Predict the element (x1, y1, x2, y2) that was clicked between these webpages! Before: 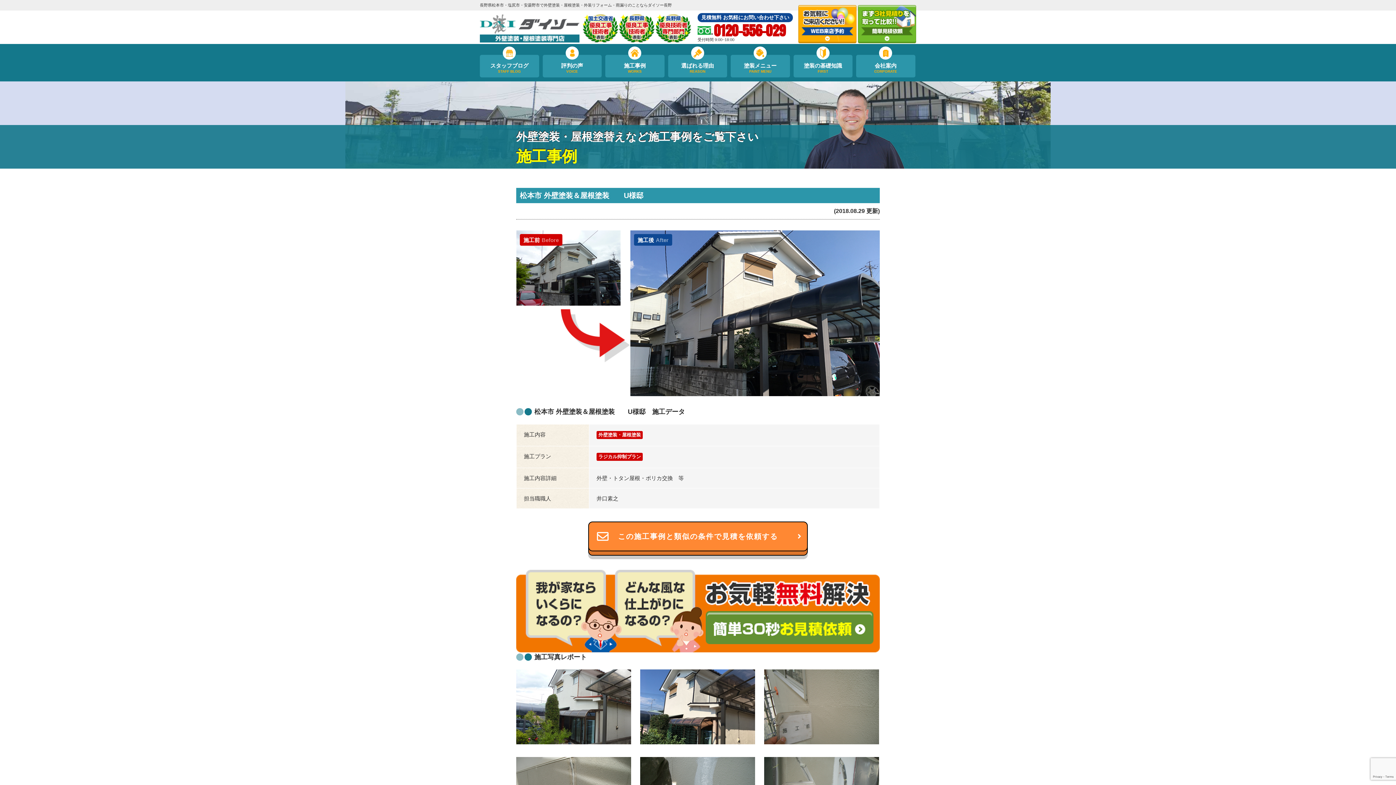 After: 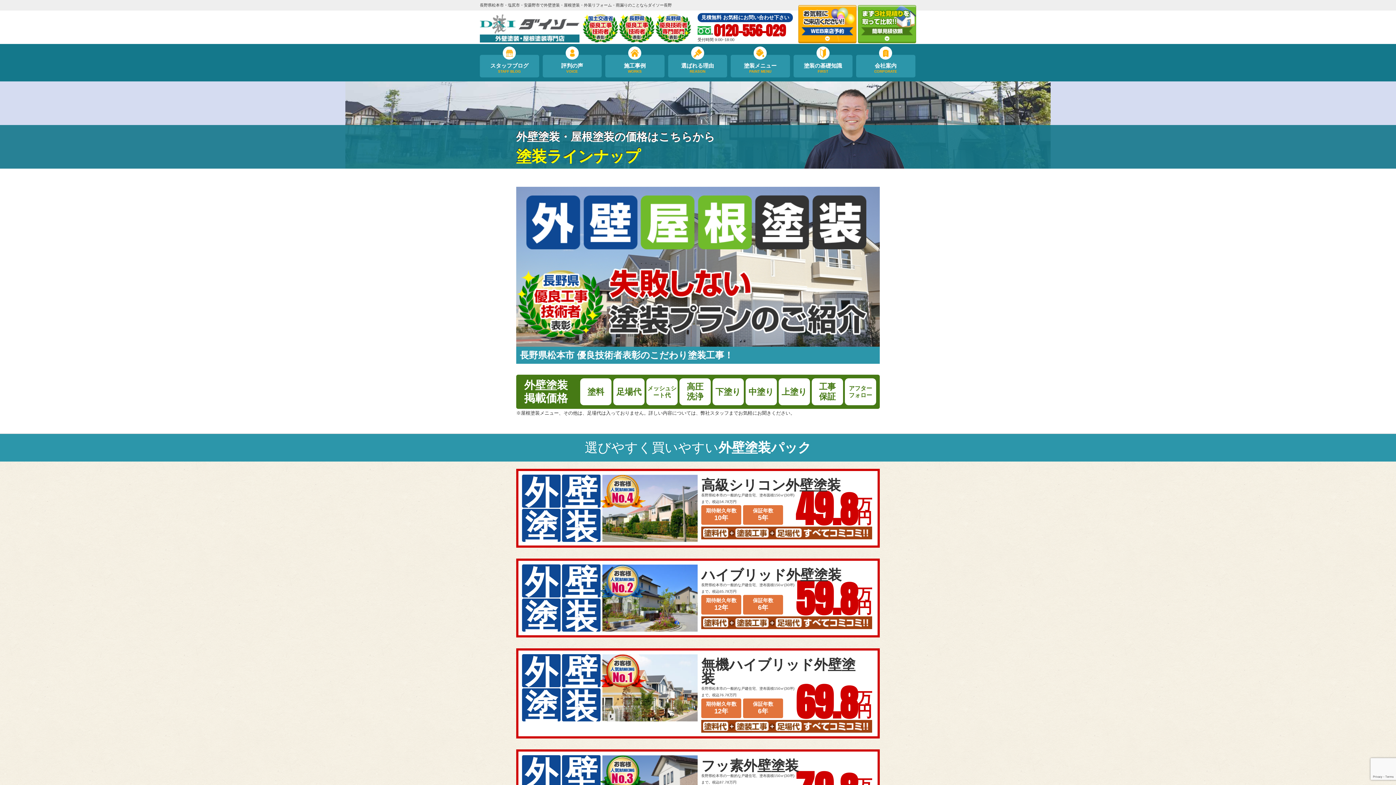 Action: label: 塗装メニュー
PAINT MENU bbox: (730, 54, 790, 77)